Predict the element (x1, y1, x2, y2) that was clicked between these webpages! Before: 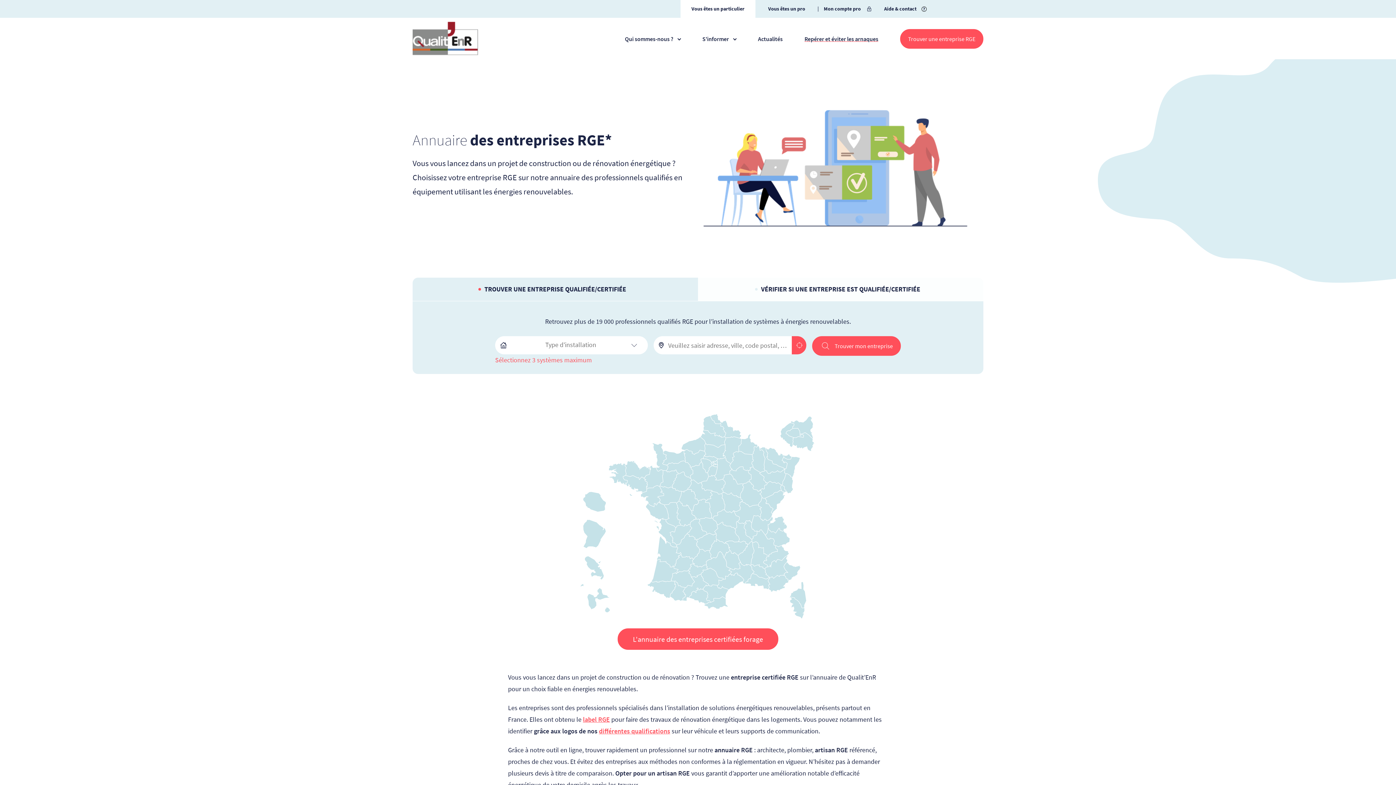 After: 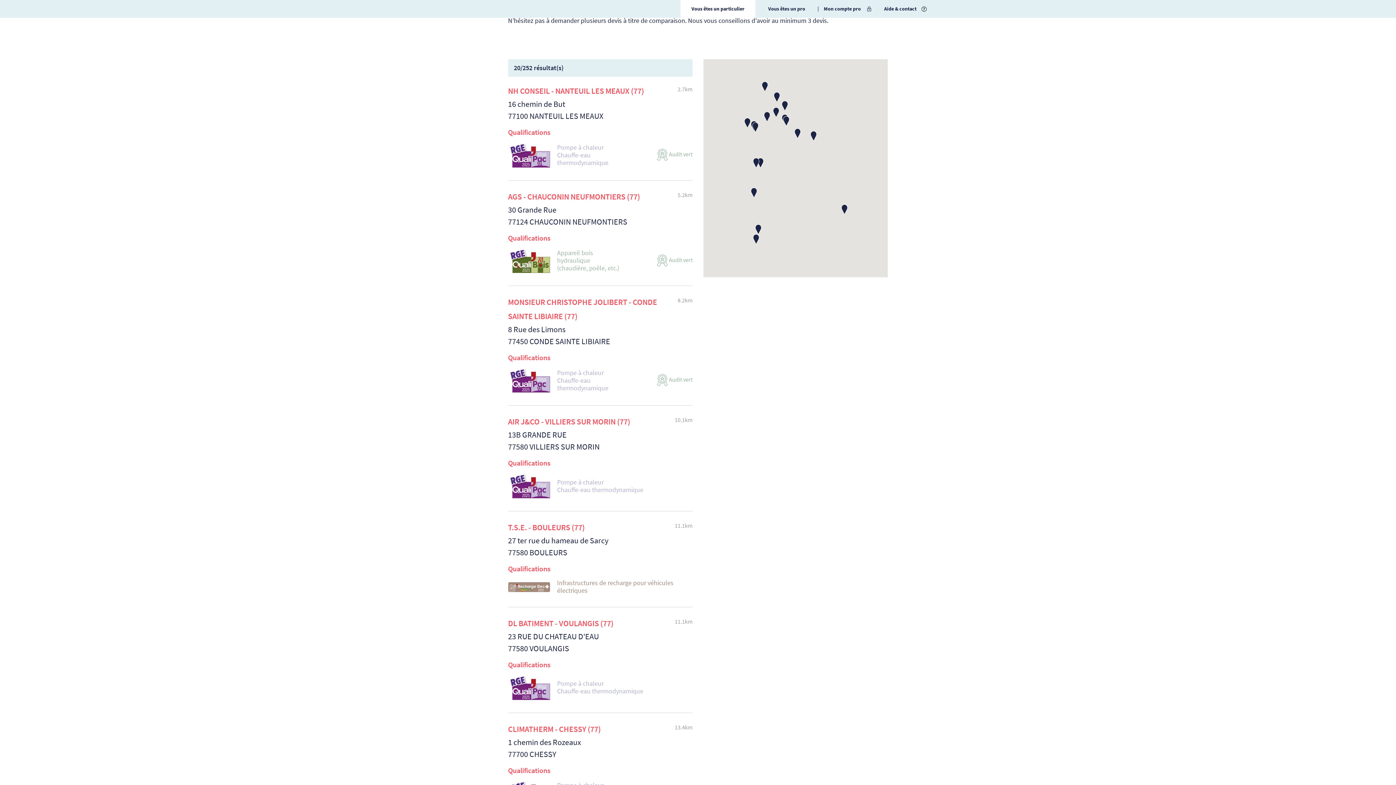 Action: bbox: (714, 458, 732, 480)